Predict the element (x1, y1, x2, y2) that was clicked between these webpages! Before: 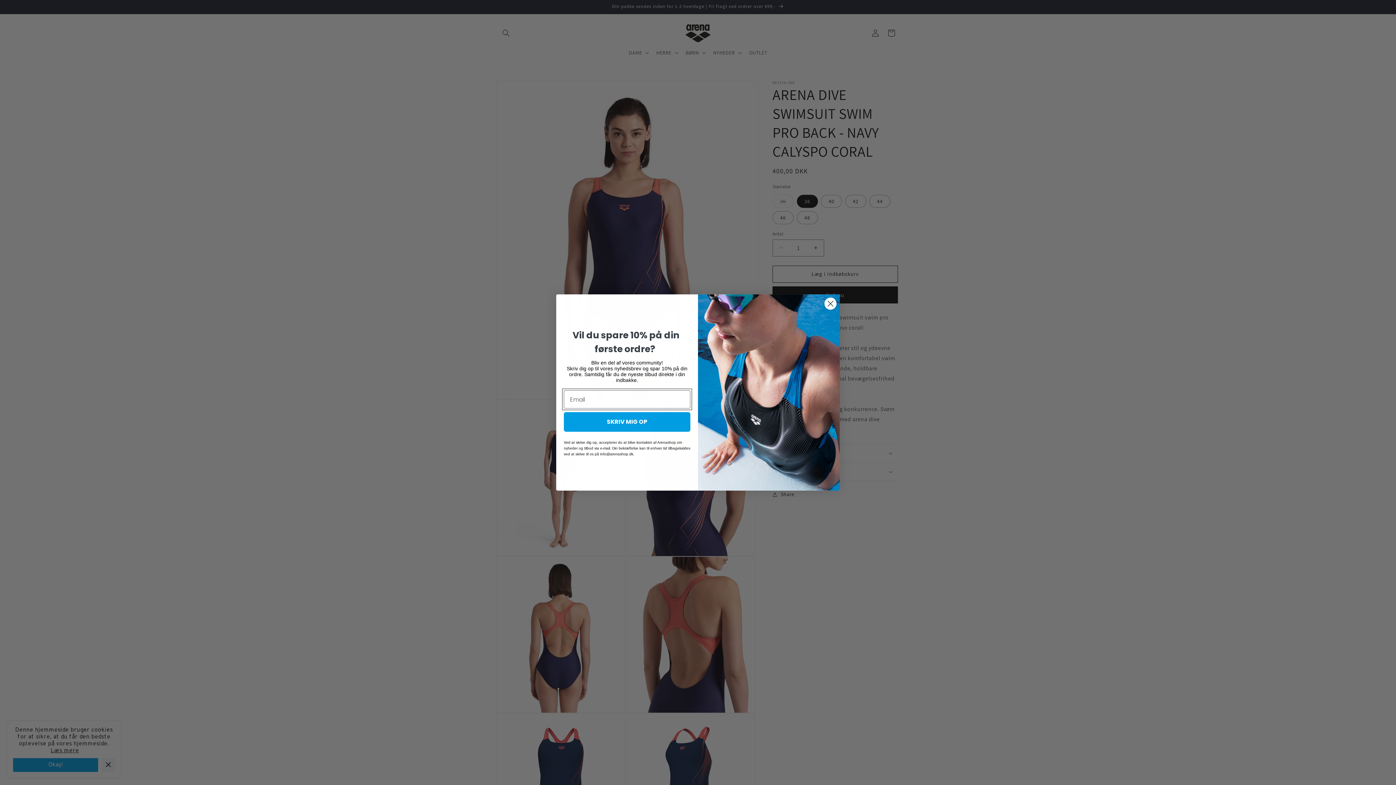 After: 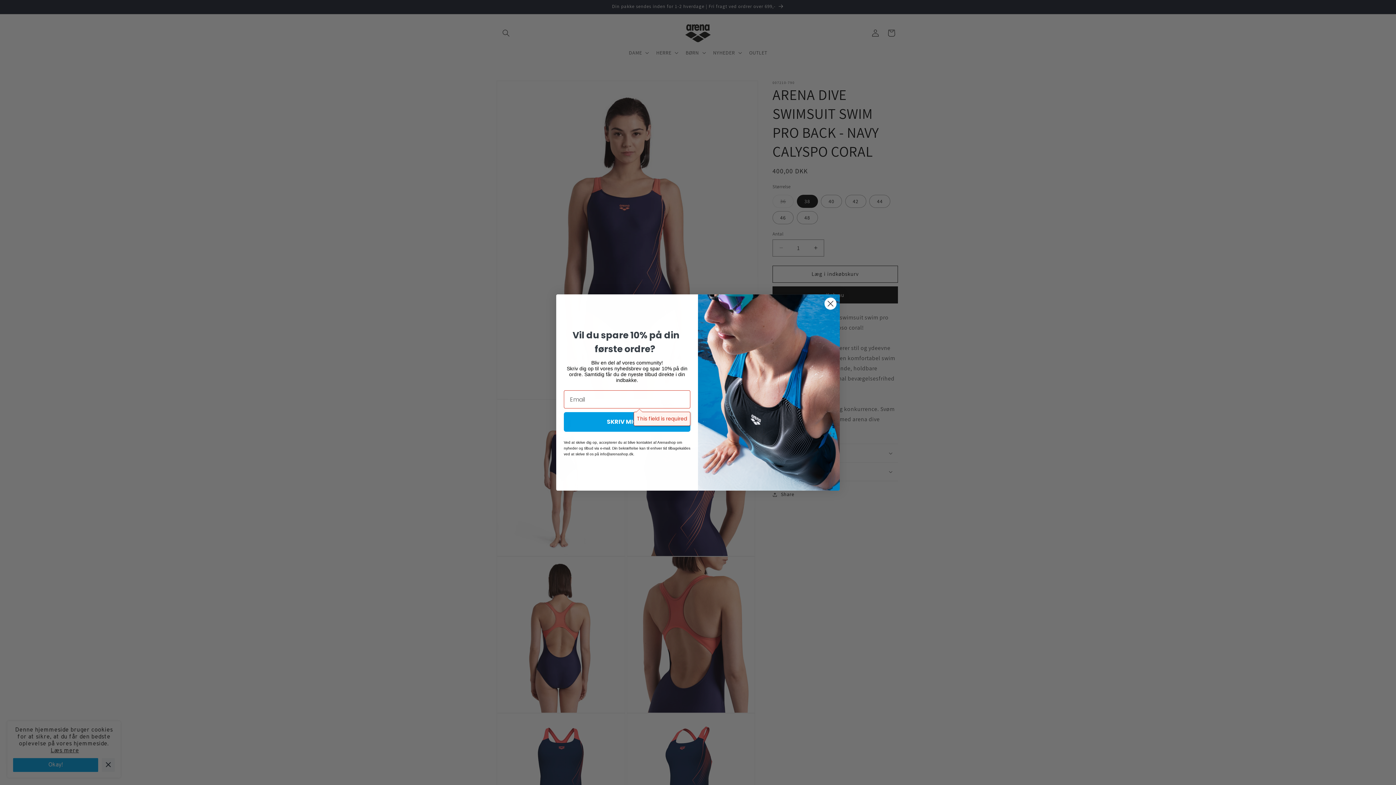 Action: bbox: (564, 412, 690, 432) label: SKRIV MIG OP